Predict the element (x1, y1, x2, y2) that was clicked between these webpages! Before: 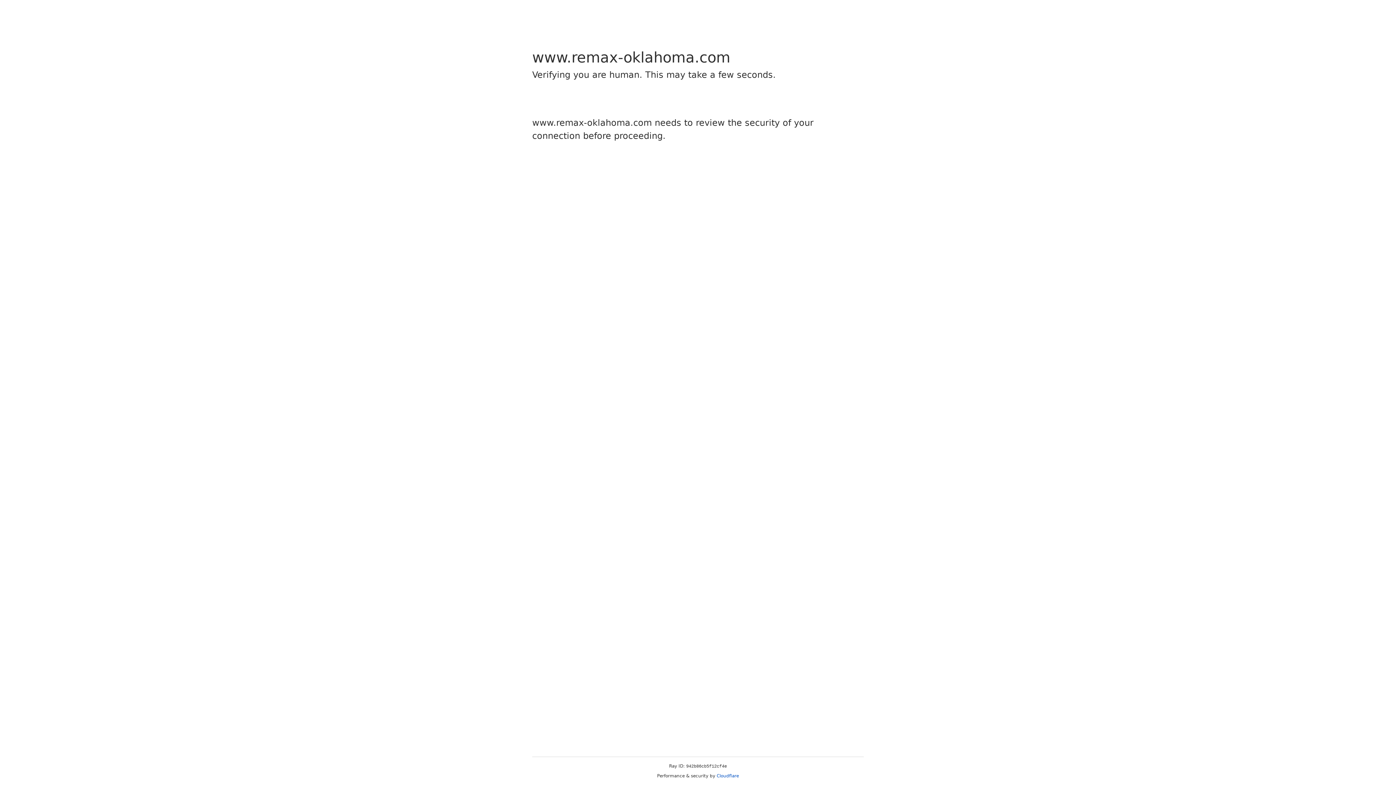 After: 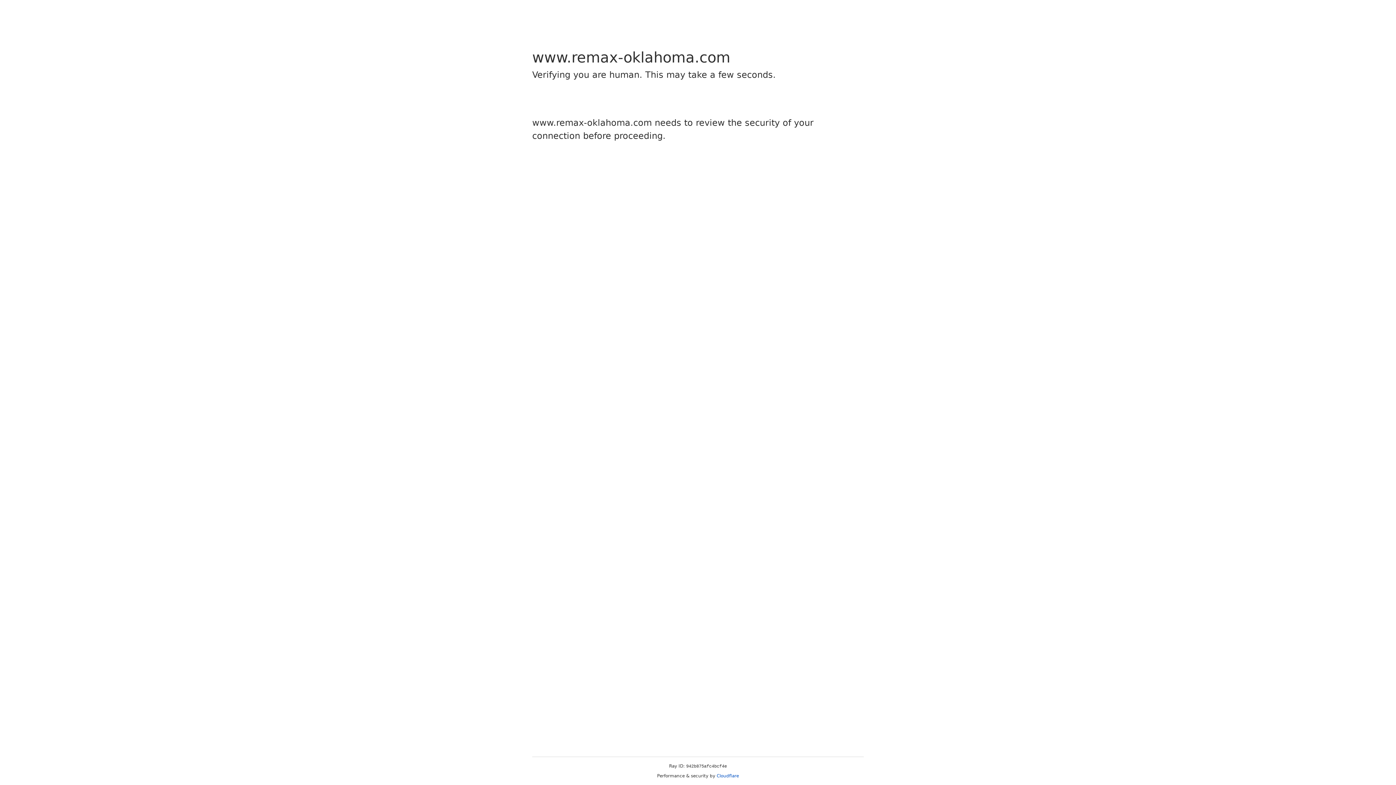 Action: label: Cloudflare bbox: (716, 773, 739, 778)